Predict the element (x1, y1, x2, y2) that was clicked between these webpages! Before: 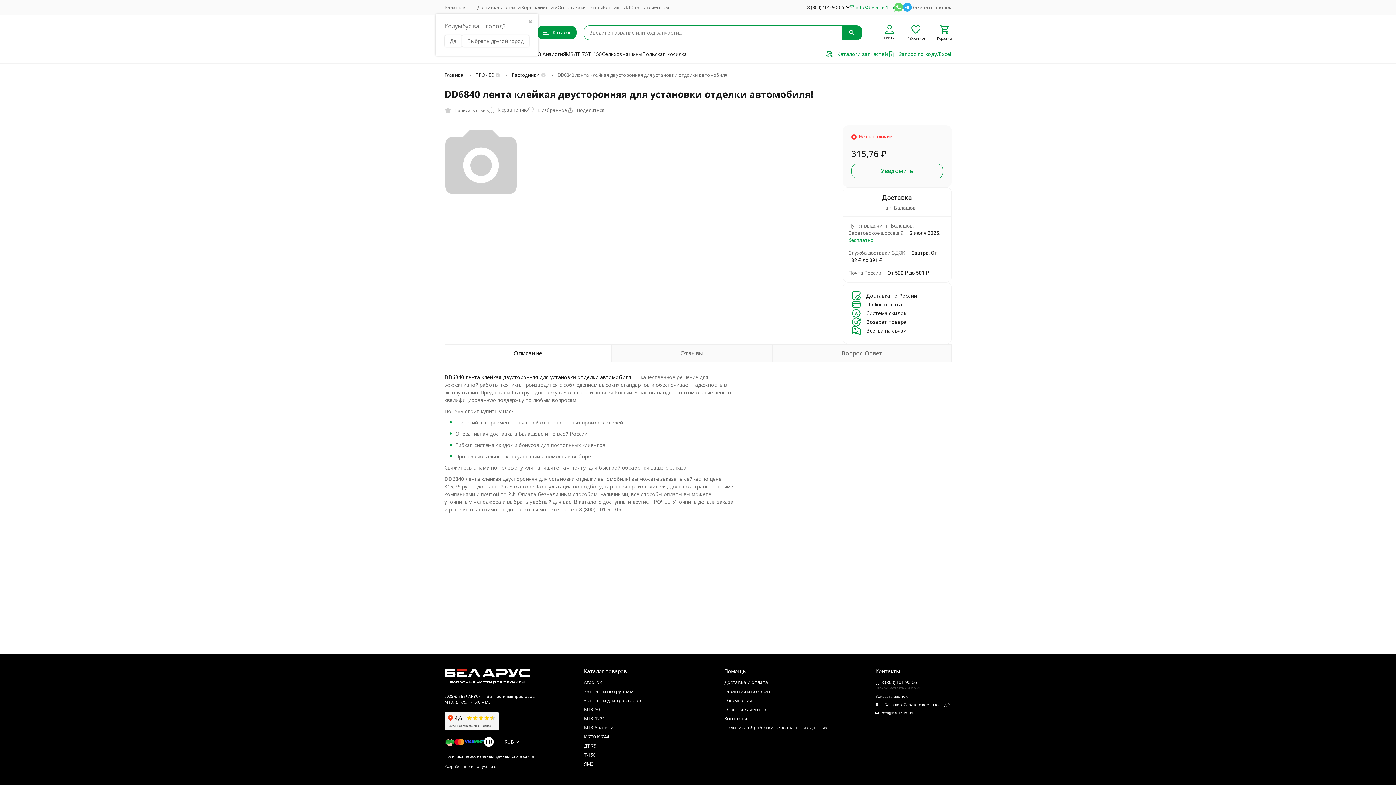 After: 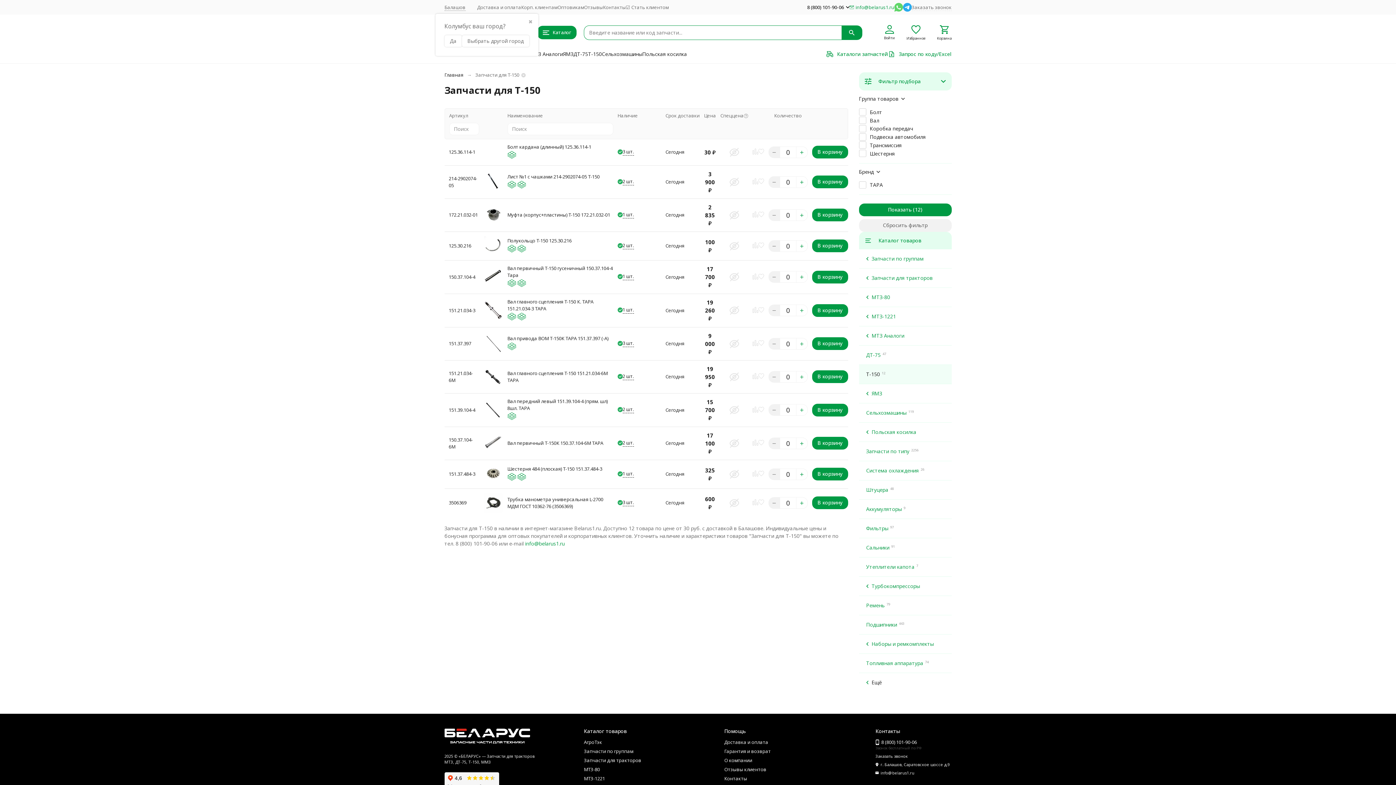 Action: bbox: (588, 50, 602, 57) label: Т-150